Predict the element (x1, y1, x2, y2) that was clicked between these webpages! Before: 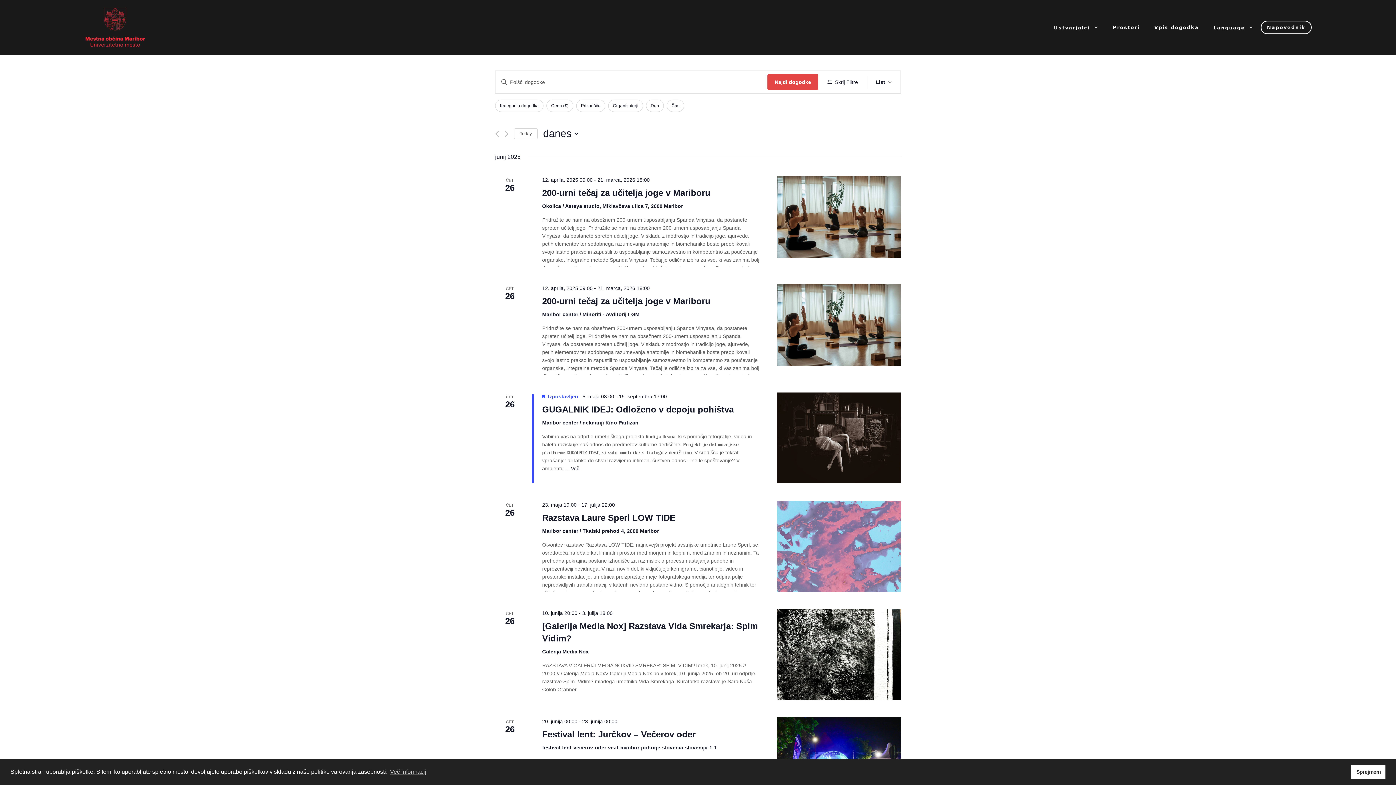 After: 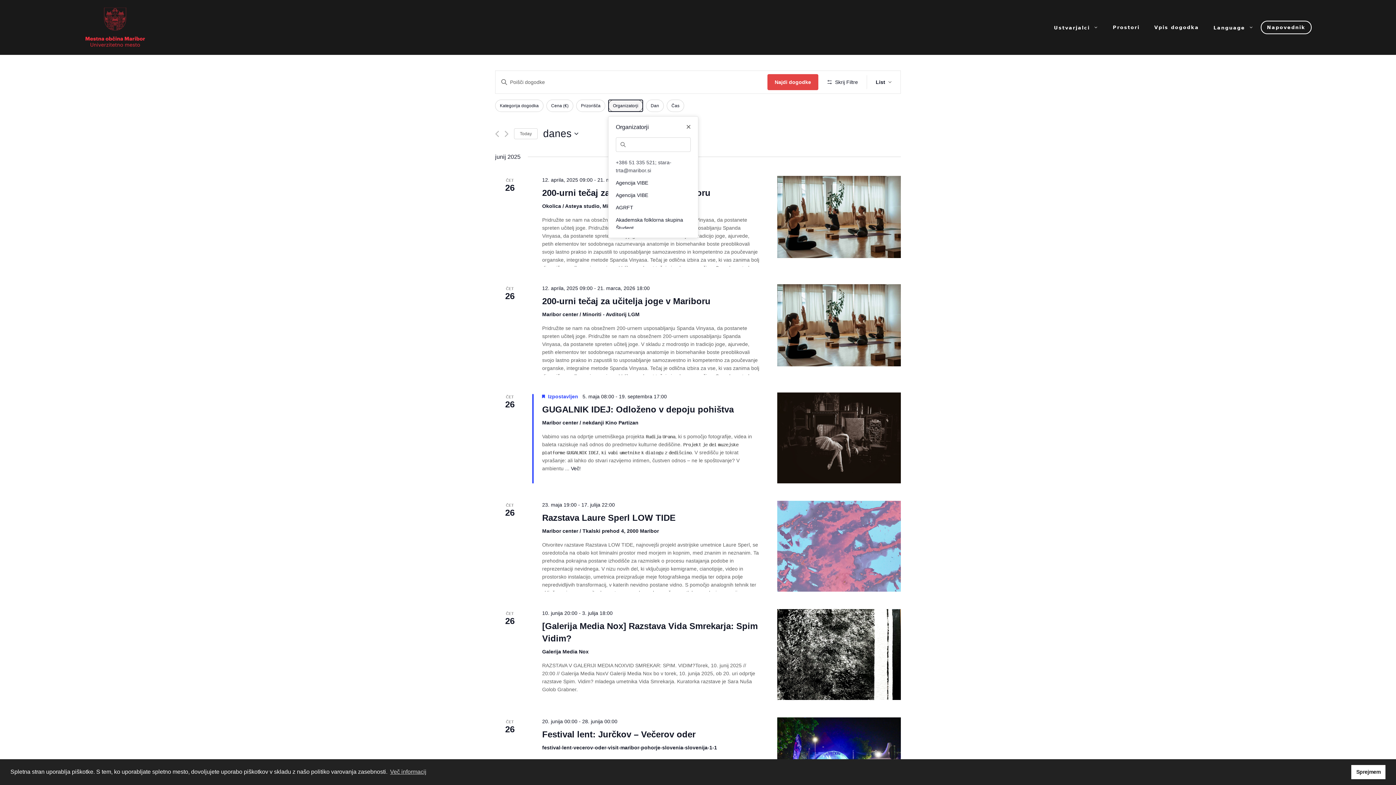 Action: bbox: (608, 99, 643, 112) label: Organizatorji